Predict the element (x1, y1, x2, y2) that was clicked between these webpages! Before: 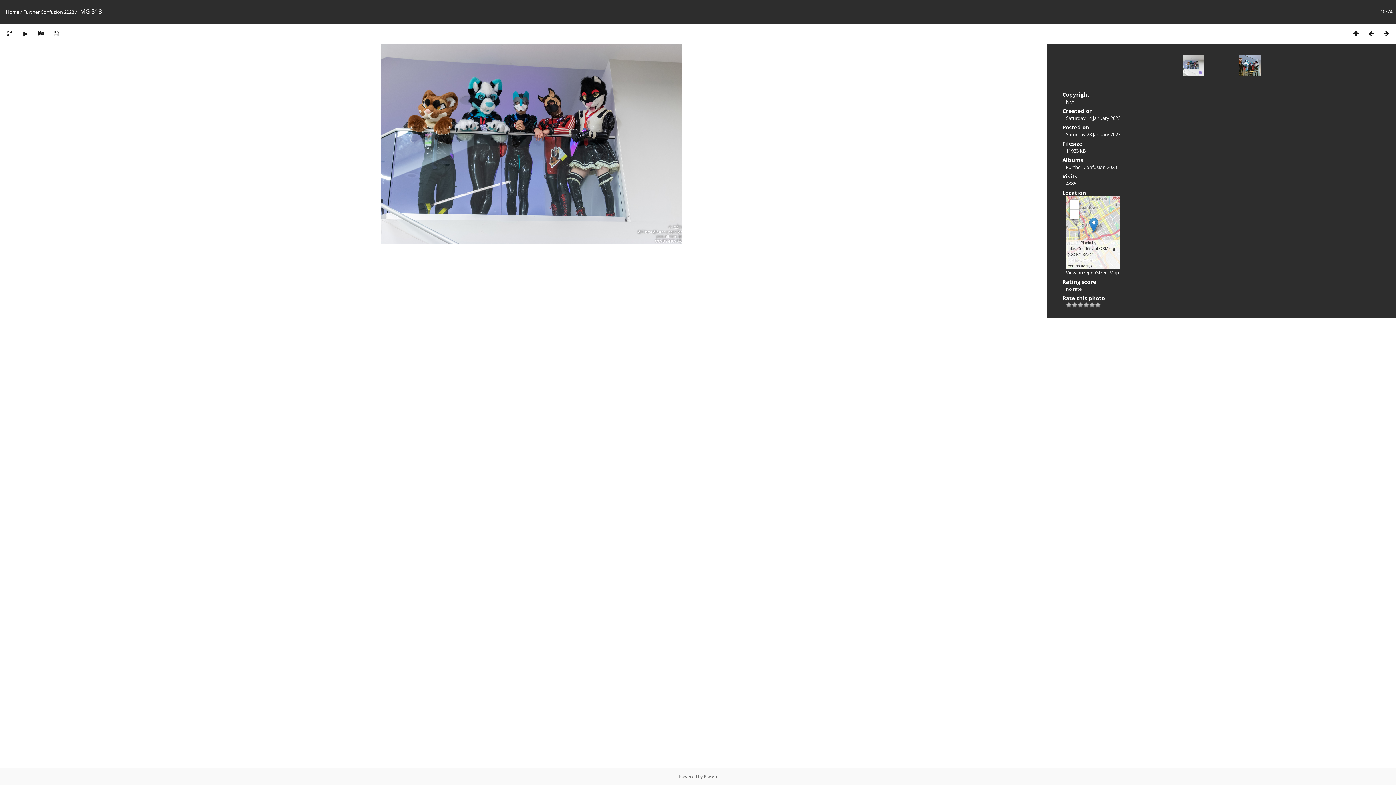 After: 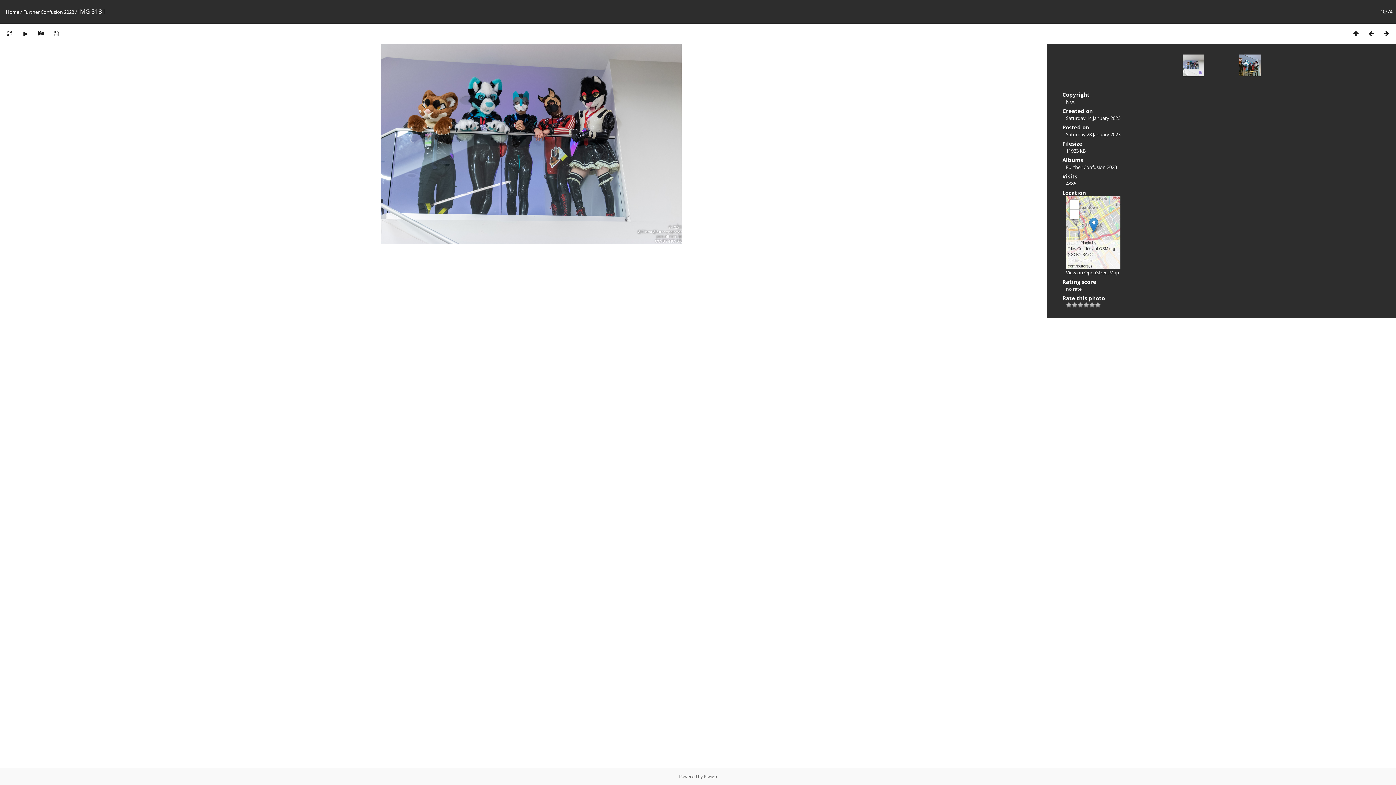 Action: bbox: (1066, 269, 1119, 276) label: View on OpenStreetMap